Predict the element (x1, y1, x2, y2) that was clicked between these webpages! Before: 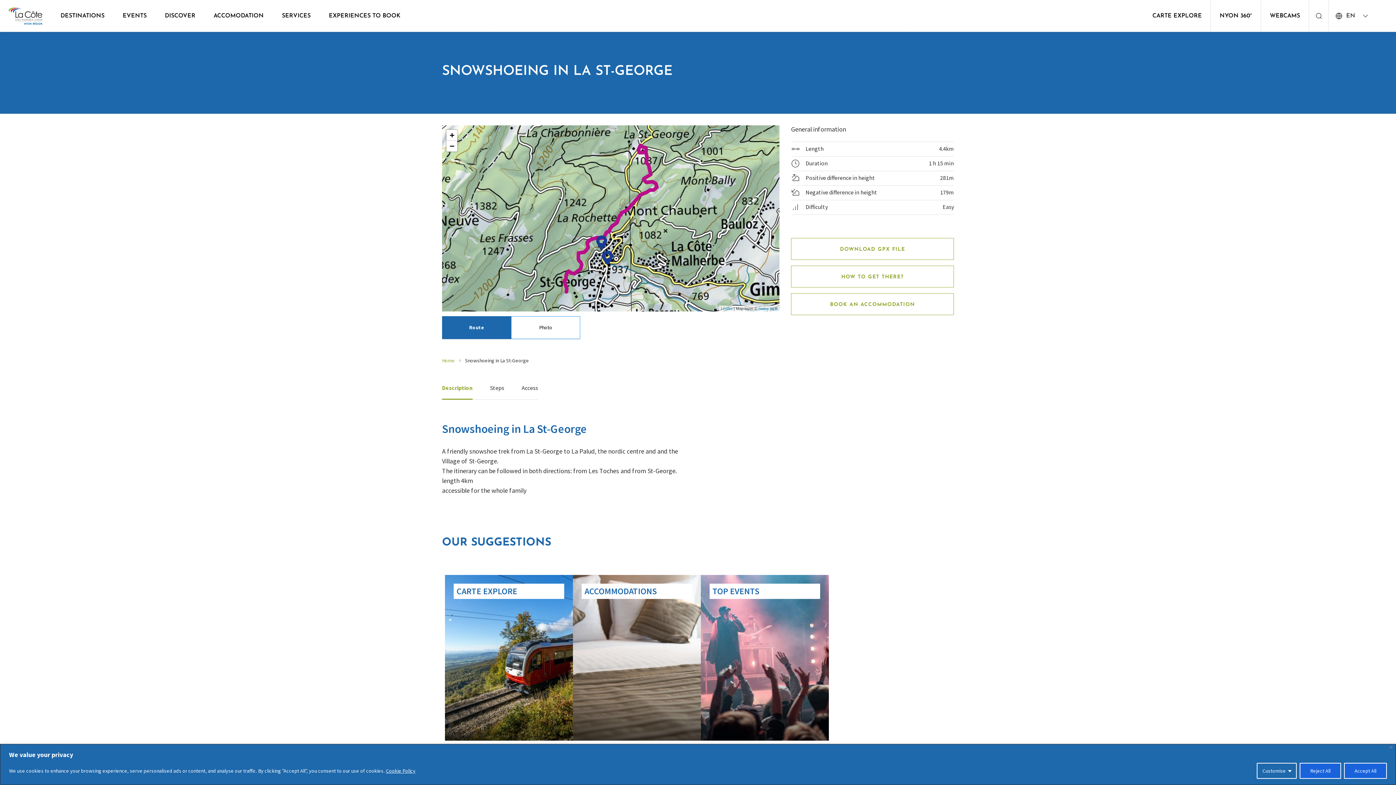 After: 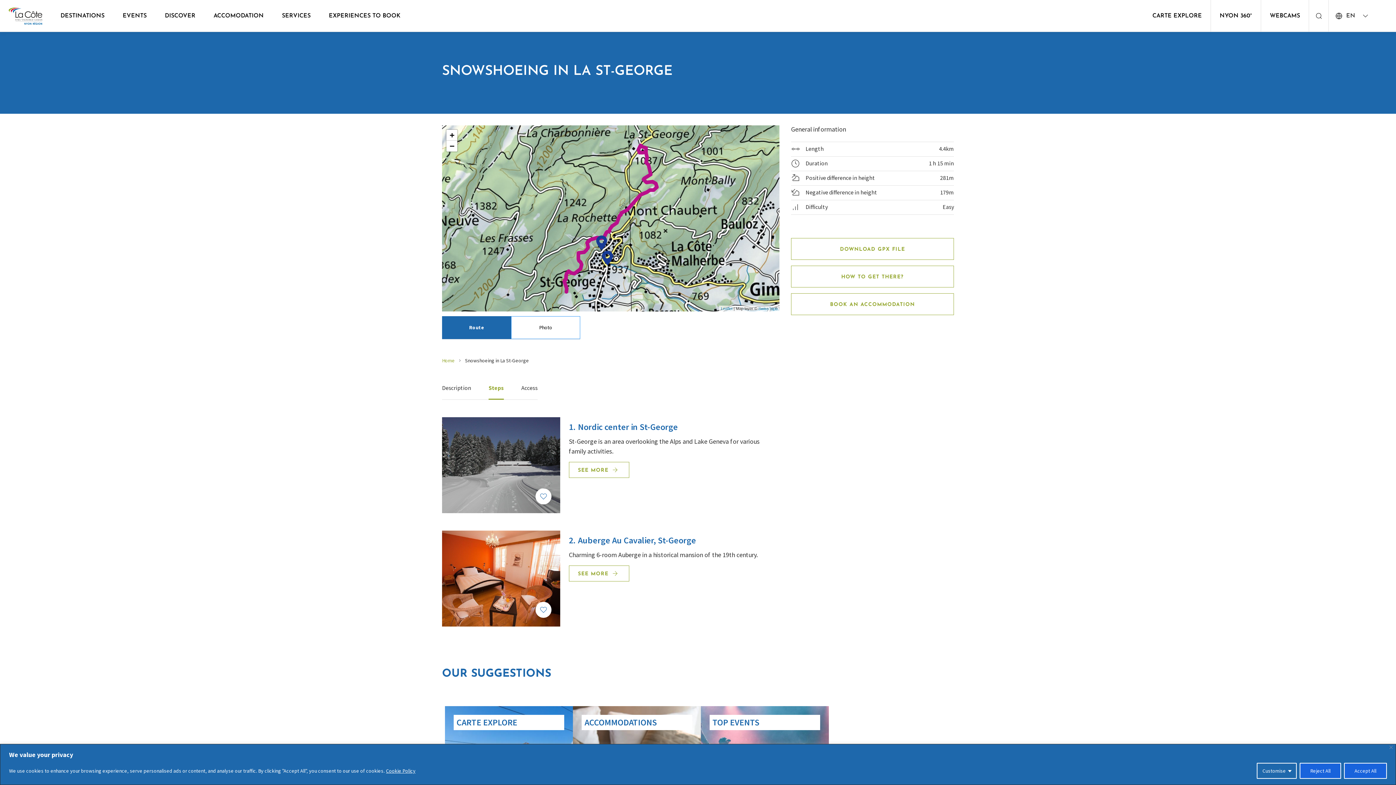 Action: bbox: (490, 376, 504, 399) label: Steps